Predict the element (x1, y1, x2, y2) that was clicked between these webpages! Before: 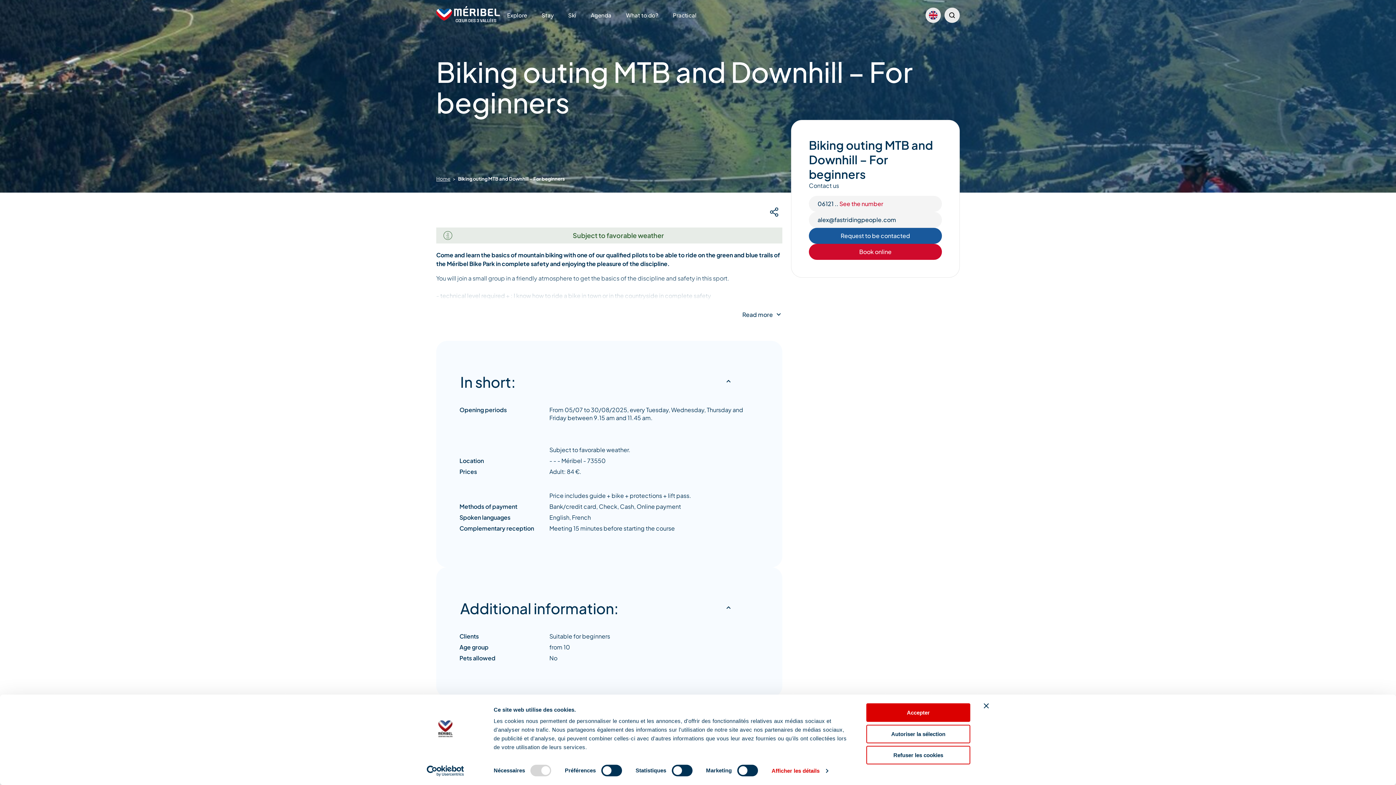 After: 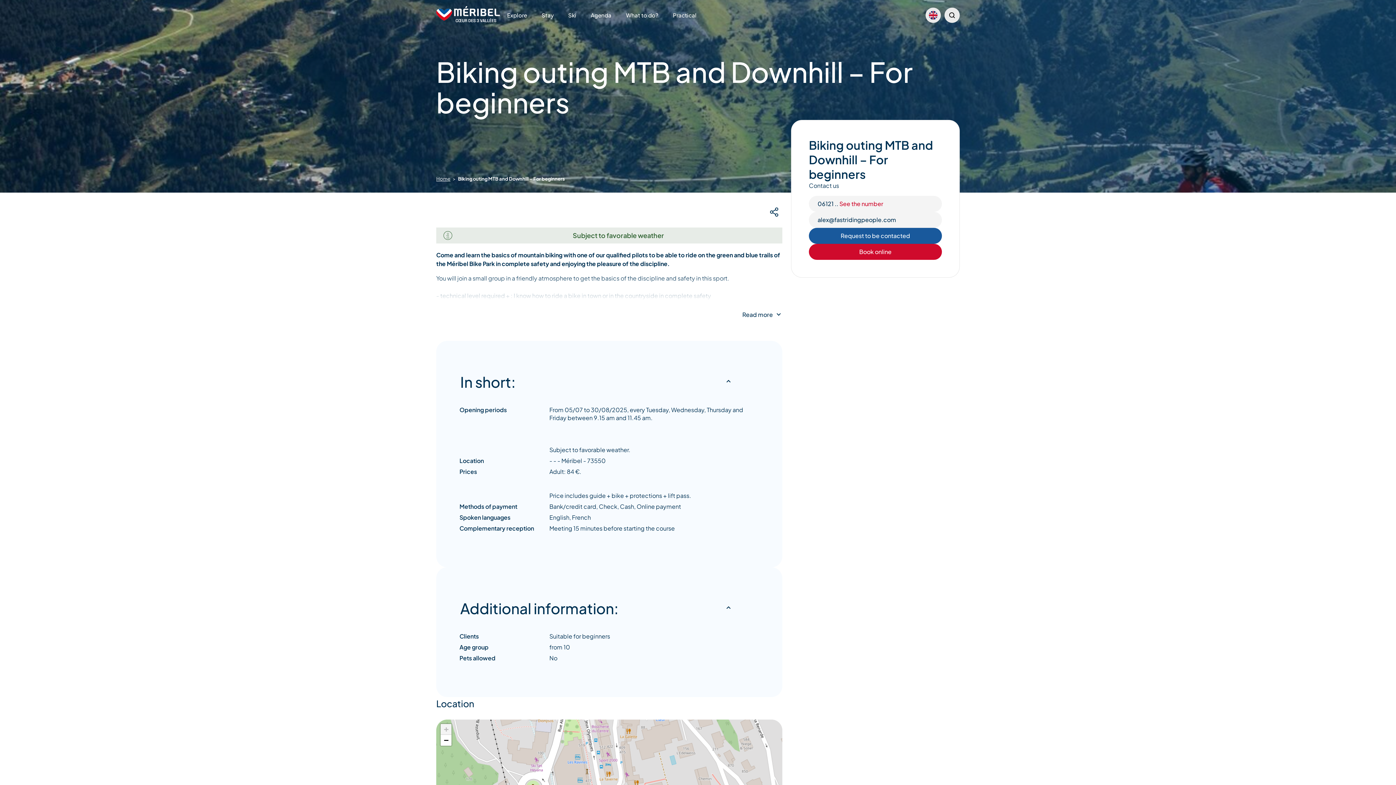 Action: label: Autoriser la sélection bbox: (866, 725, 970, 743)